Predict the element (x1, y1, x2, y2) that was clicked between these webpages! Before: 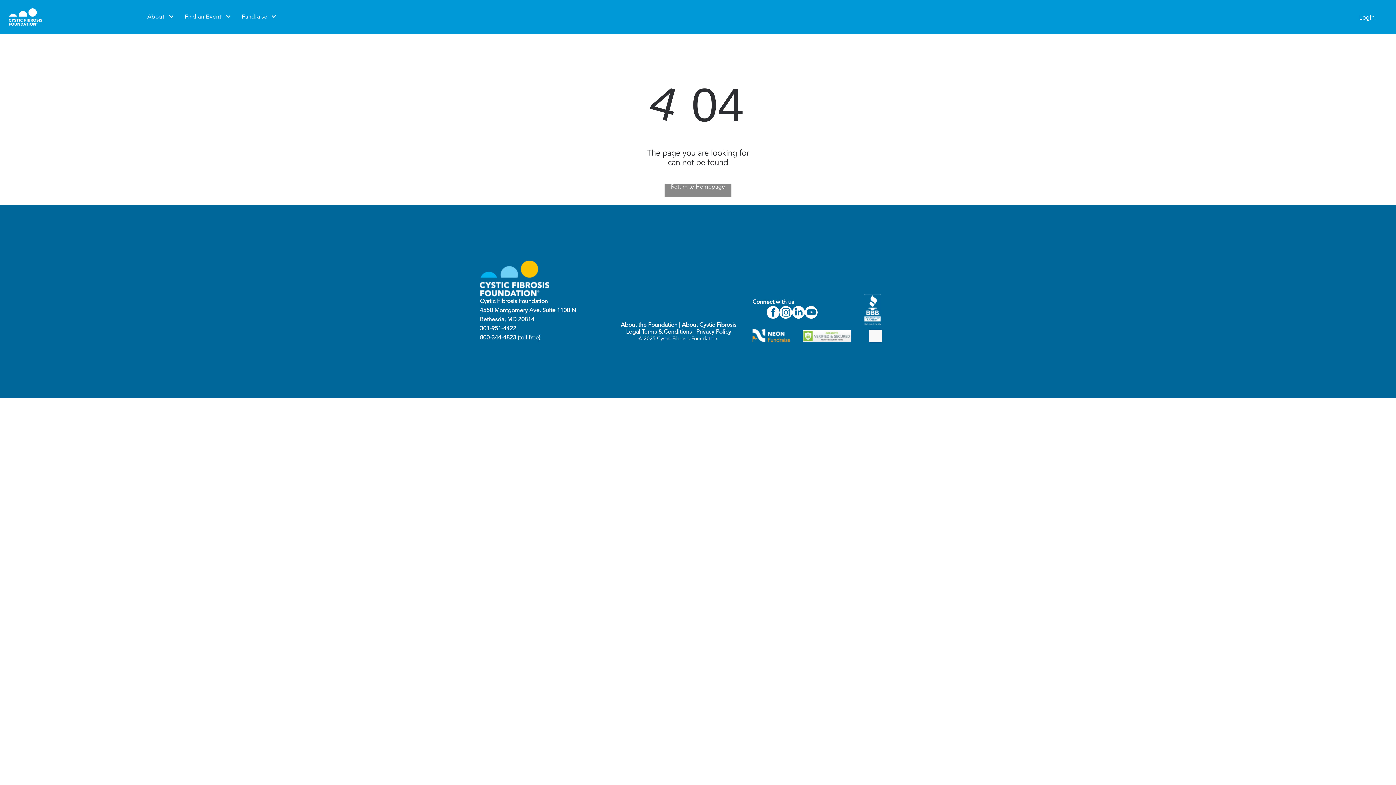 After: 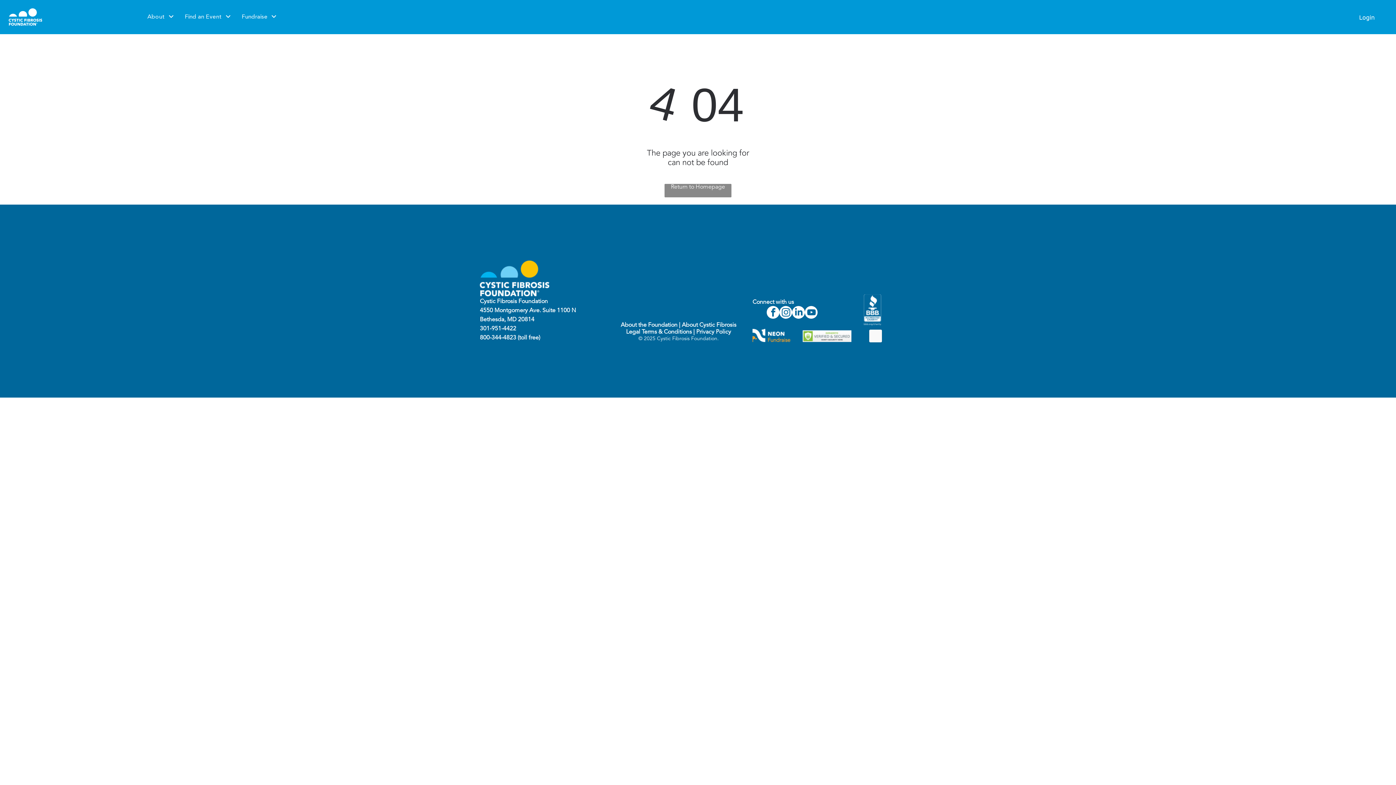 Action: bbox: (779, 306, 792, 320) label: instagram